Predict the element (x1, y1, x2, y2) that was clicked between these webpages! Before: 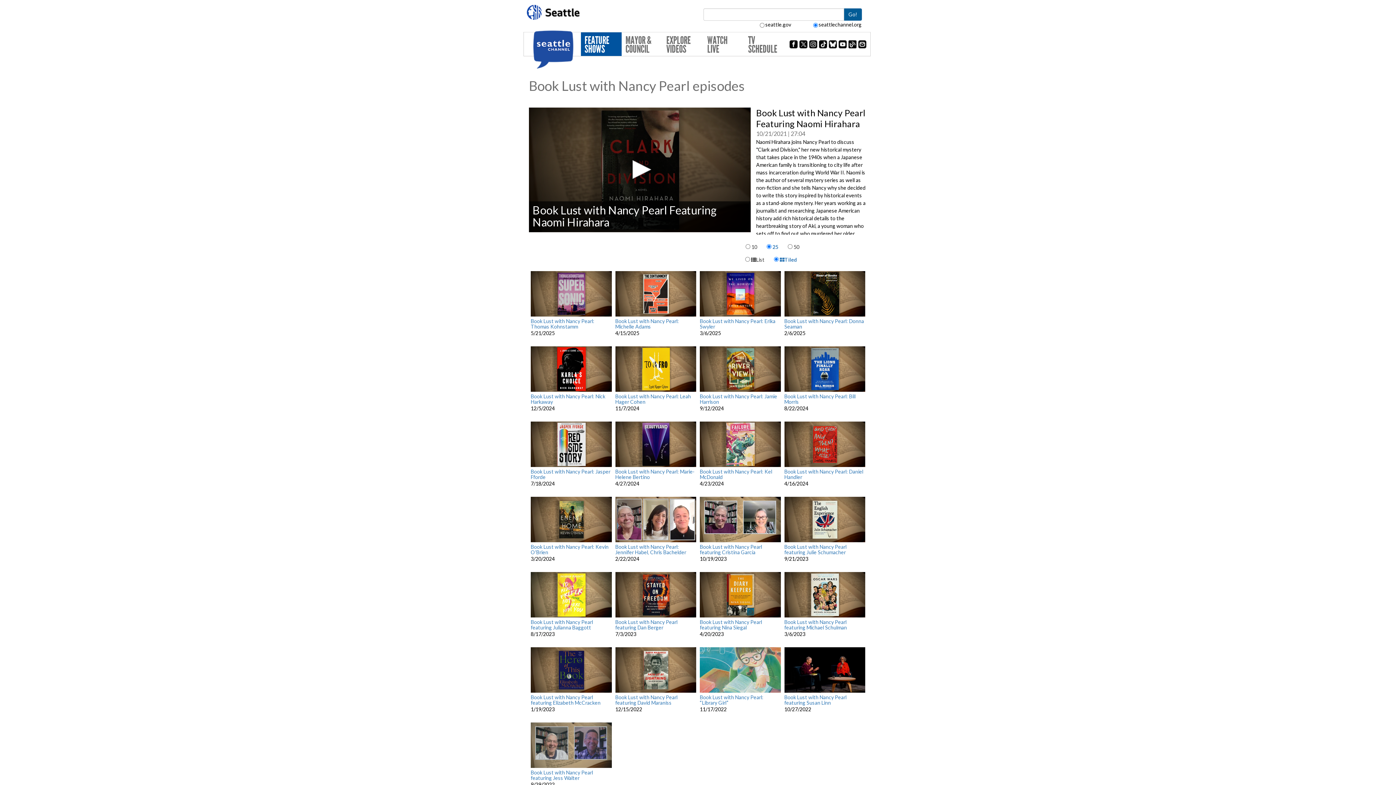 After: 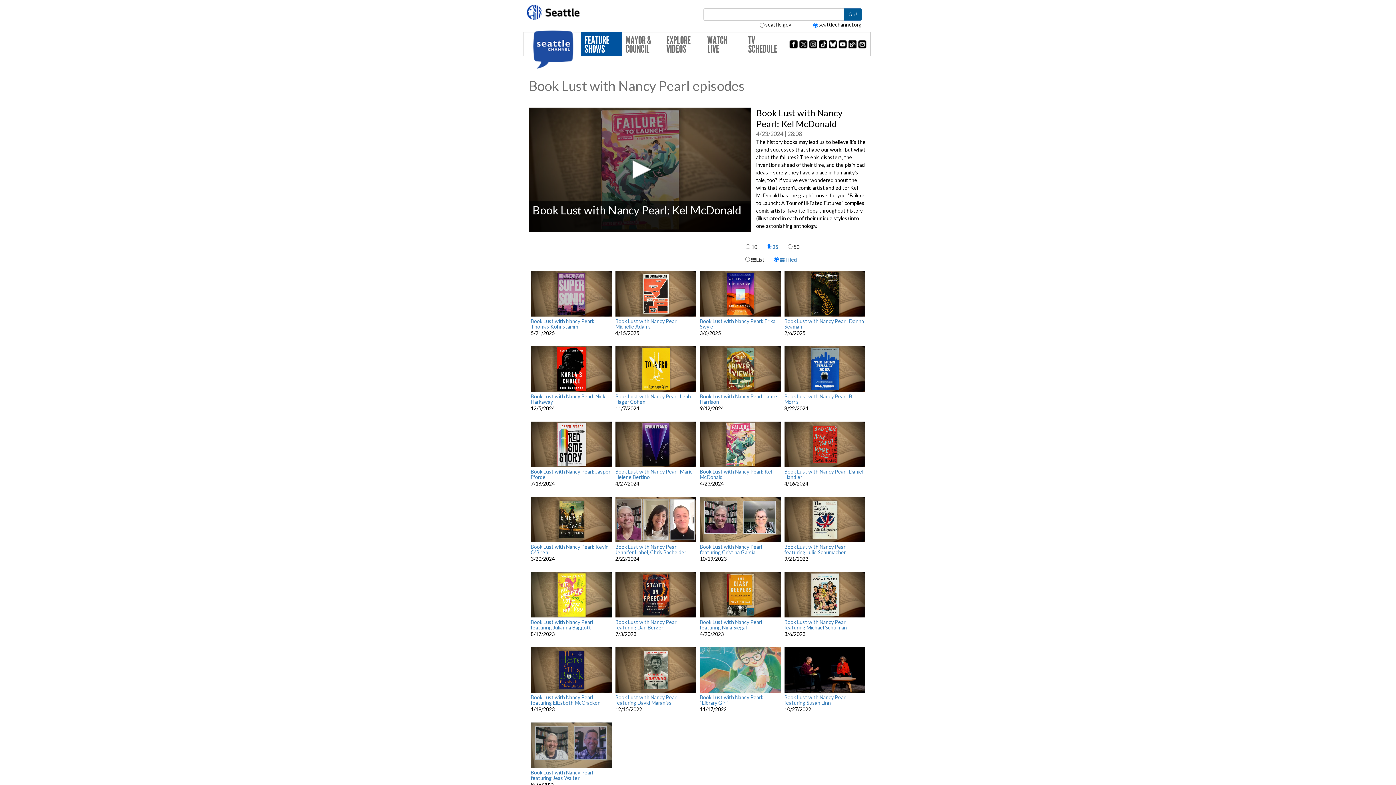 Action: bbox: (700, 440, 780, 446)